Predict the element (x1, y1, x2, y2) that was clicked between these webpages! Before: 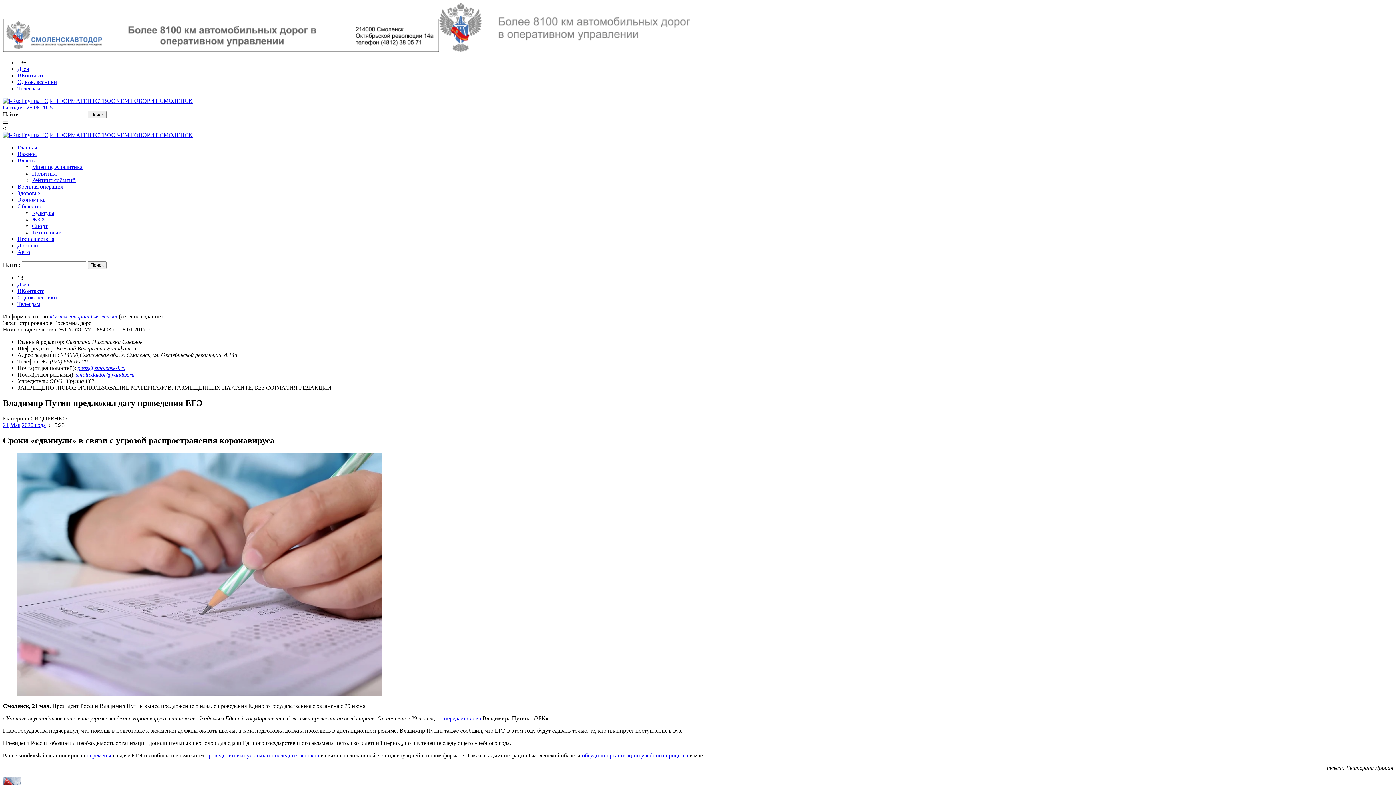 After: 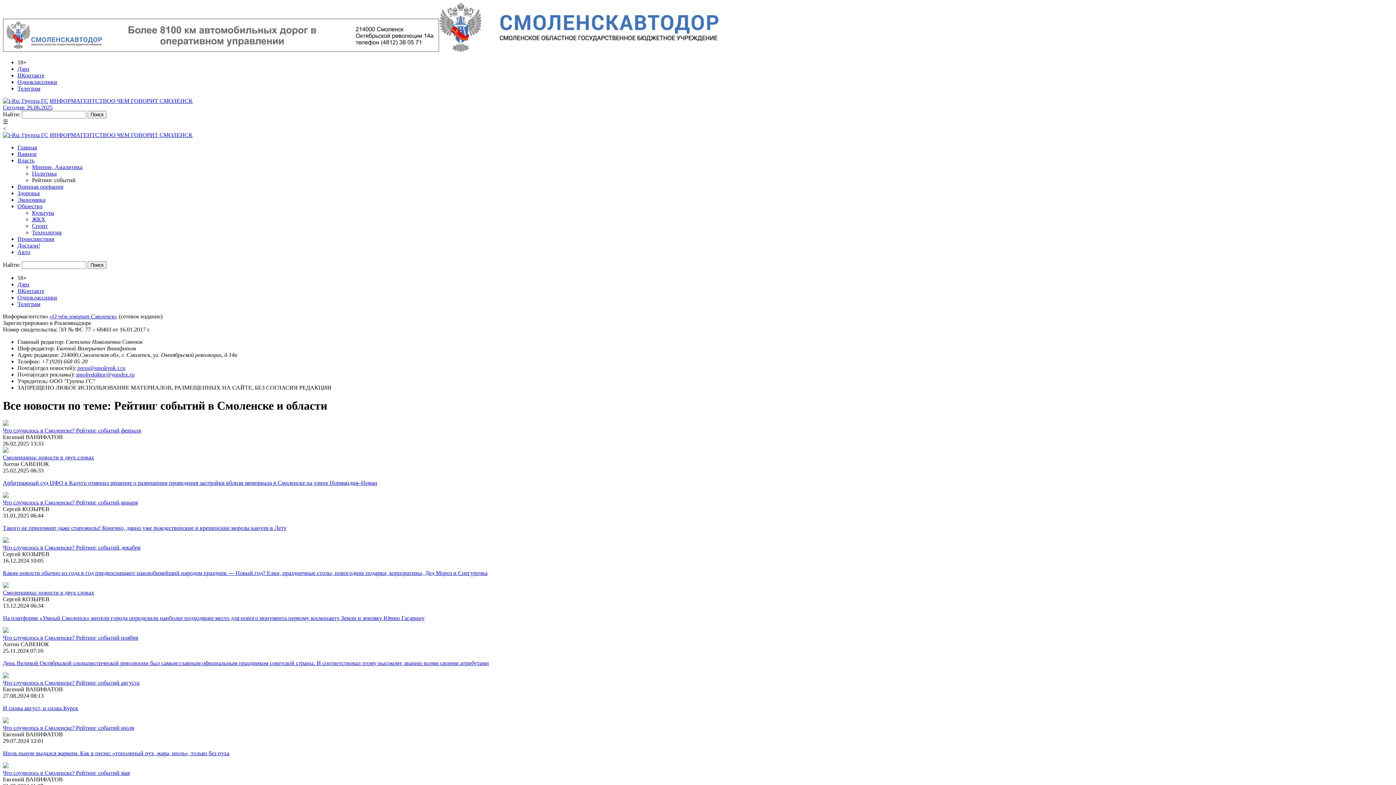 Action: bbox: (32, 177, 75, 183) label: Рейтинг событий